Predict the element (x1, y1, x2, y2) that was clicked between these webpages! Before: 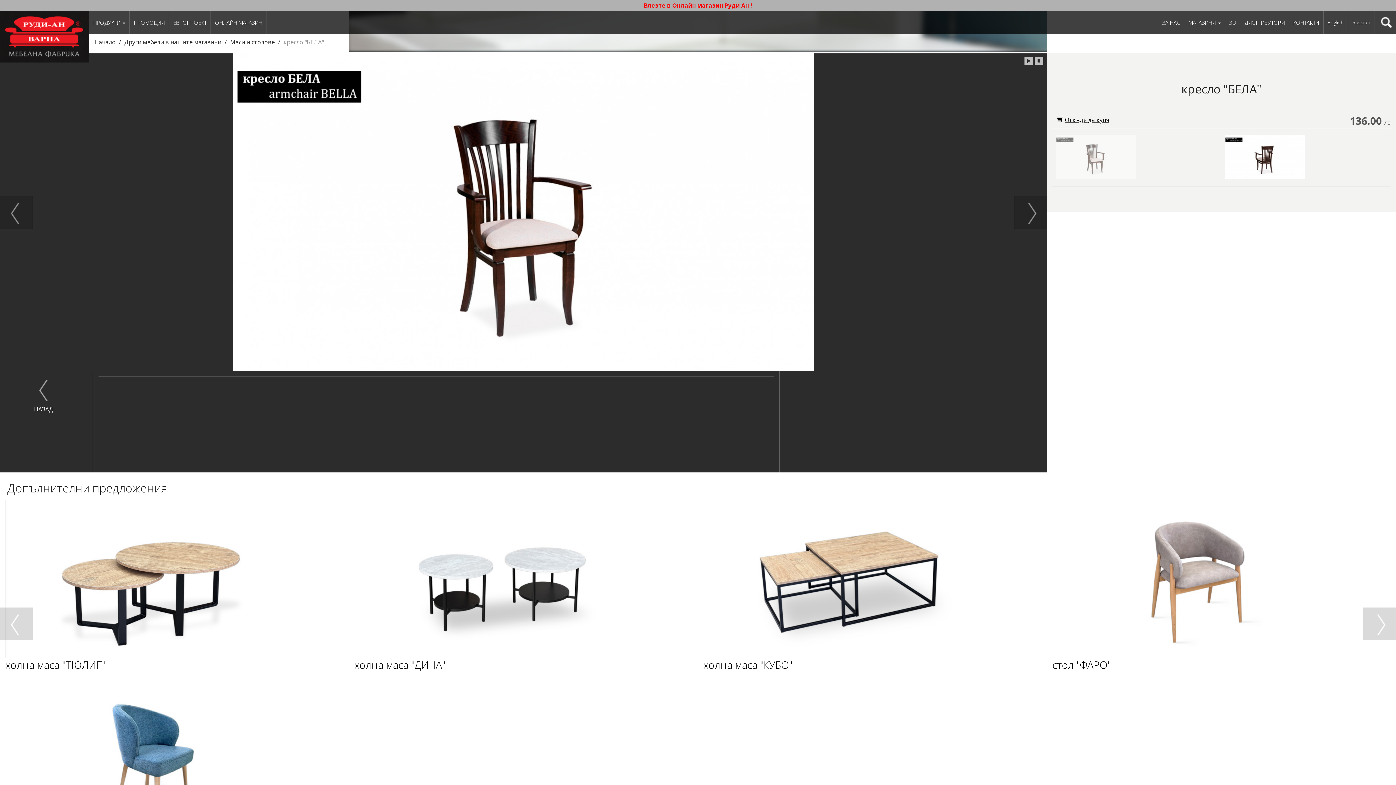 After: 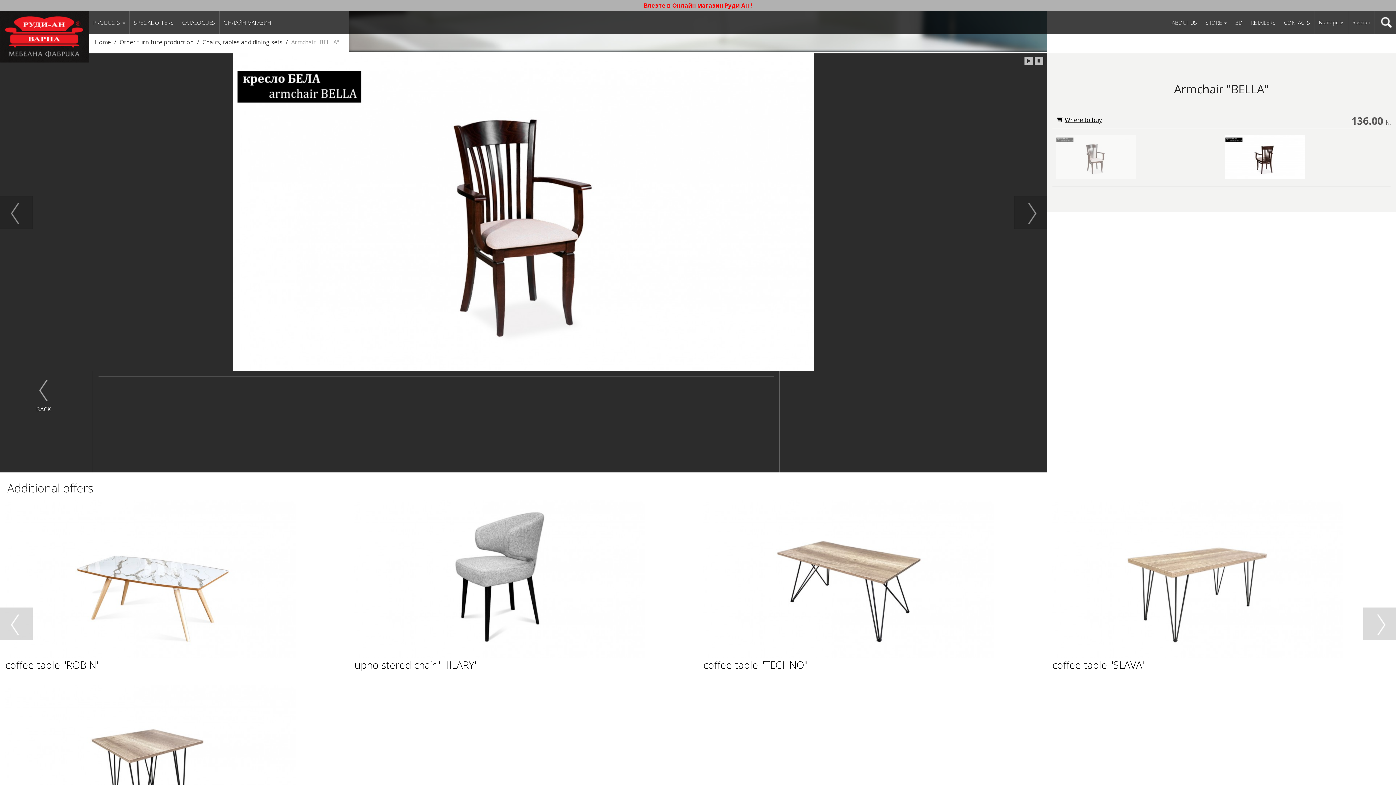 Action: bbox: (1323, 10, 1348, 34) label: English